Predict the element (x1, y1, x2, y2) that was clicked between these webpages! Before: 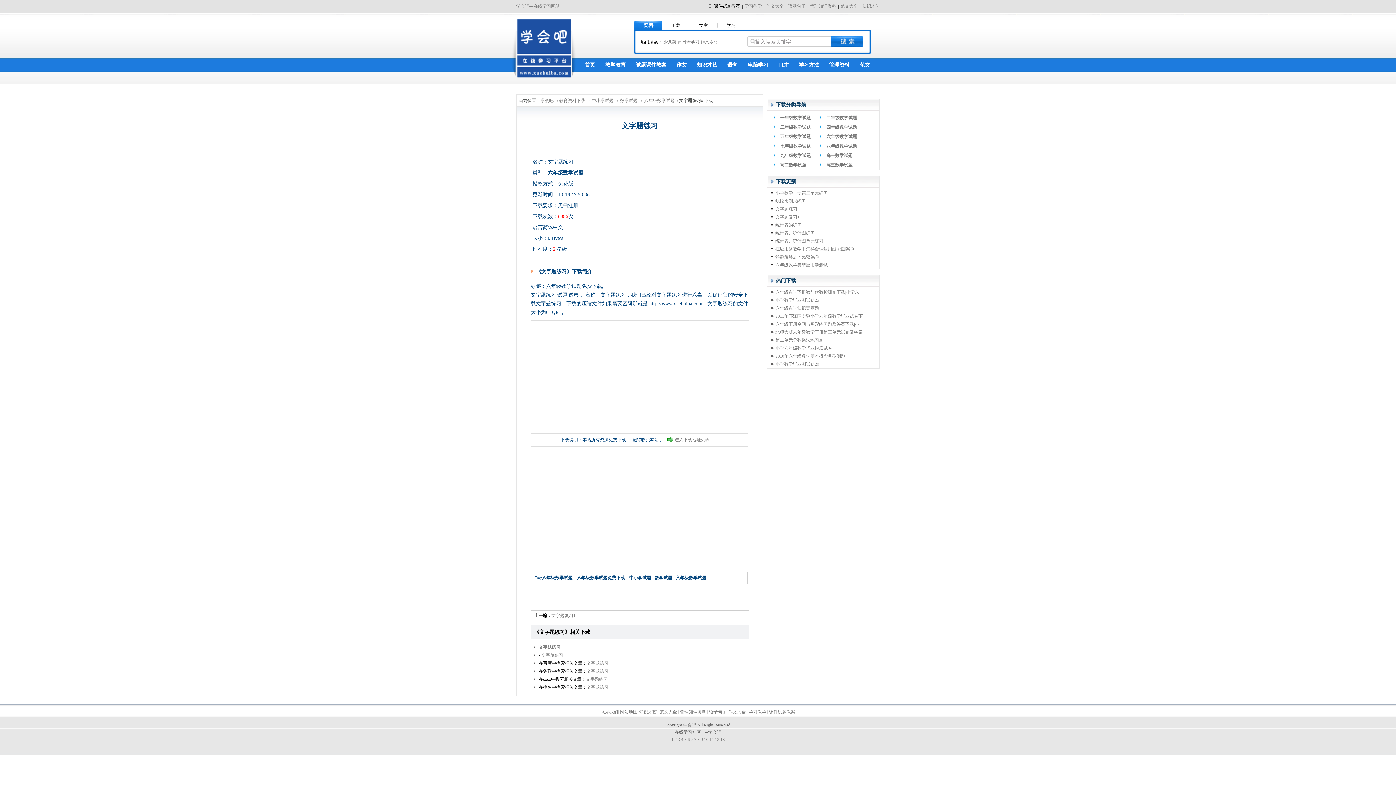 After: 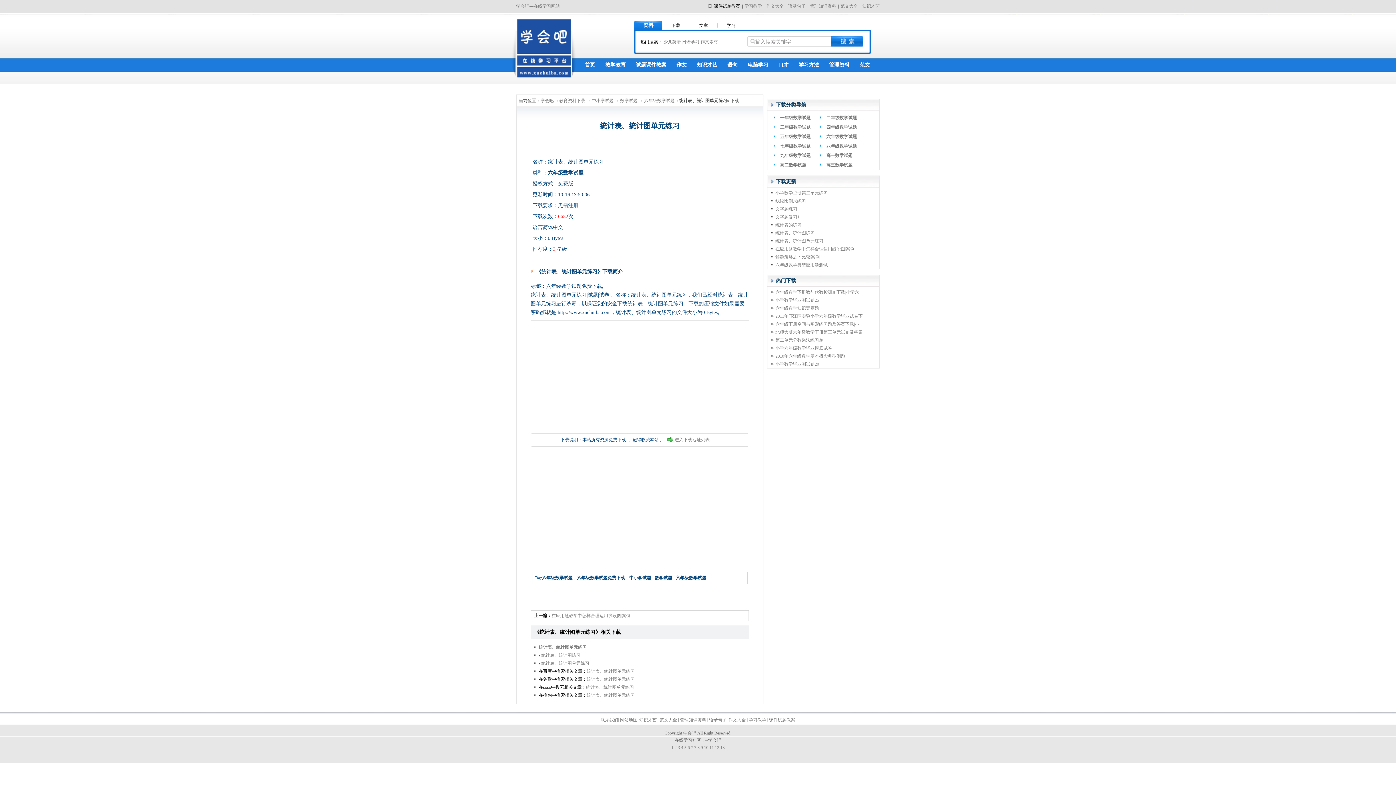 Action: label: 统计表、统计图单元练习 bbox: (775, 238, 823, 243)